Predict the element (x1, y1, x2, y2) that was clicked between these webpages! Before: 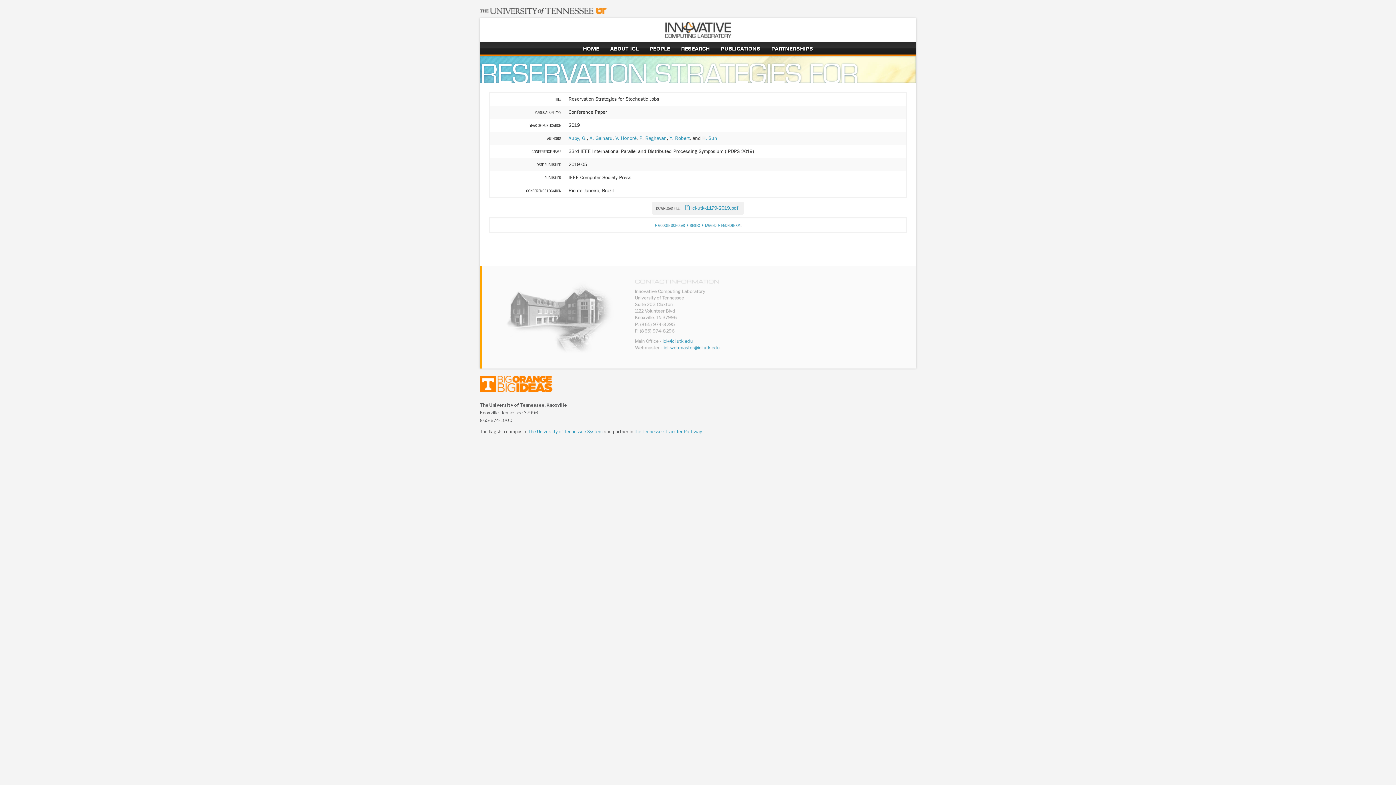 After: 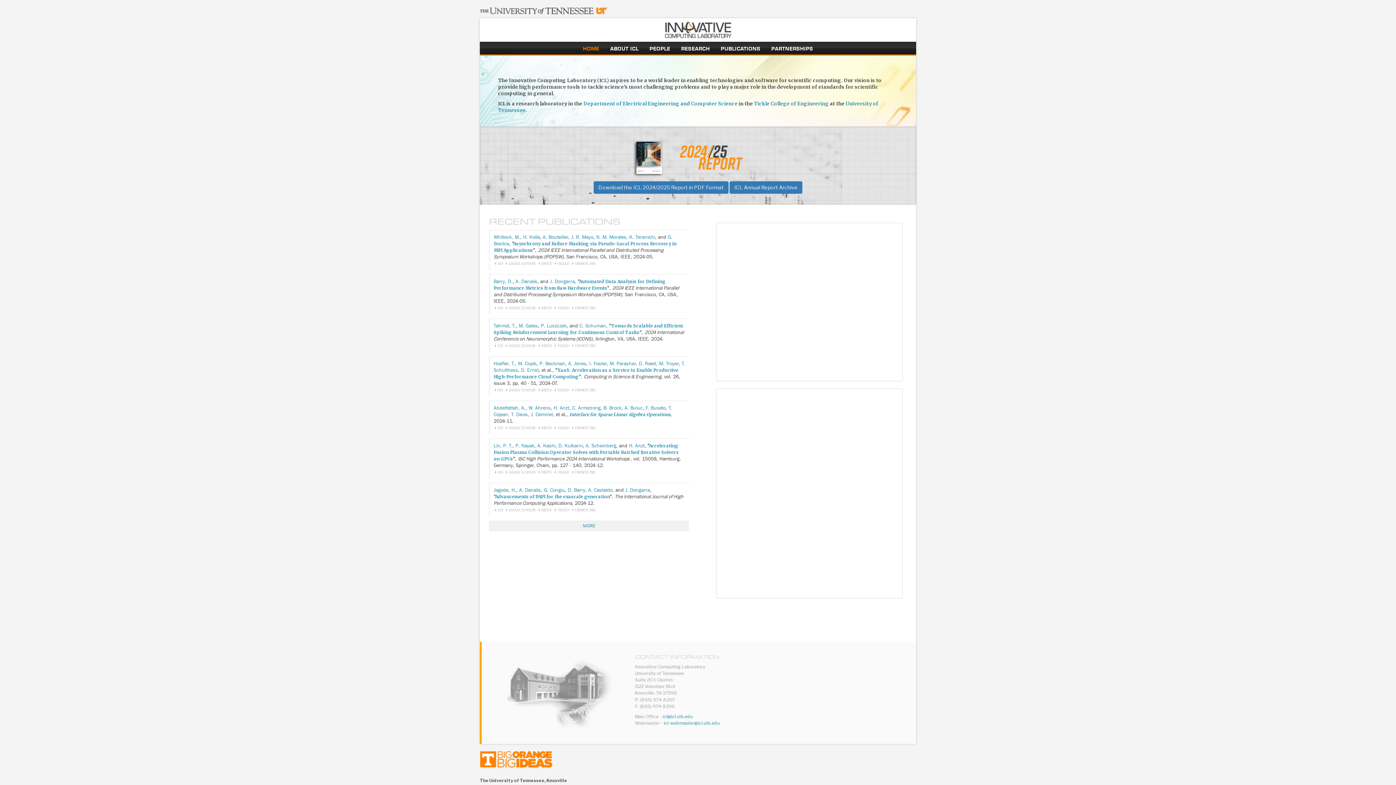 Action: bbox: (583, 44, 599, 52) label: home